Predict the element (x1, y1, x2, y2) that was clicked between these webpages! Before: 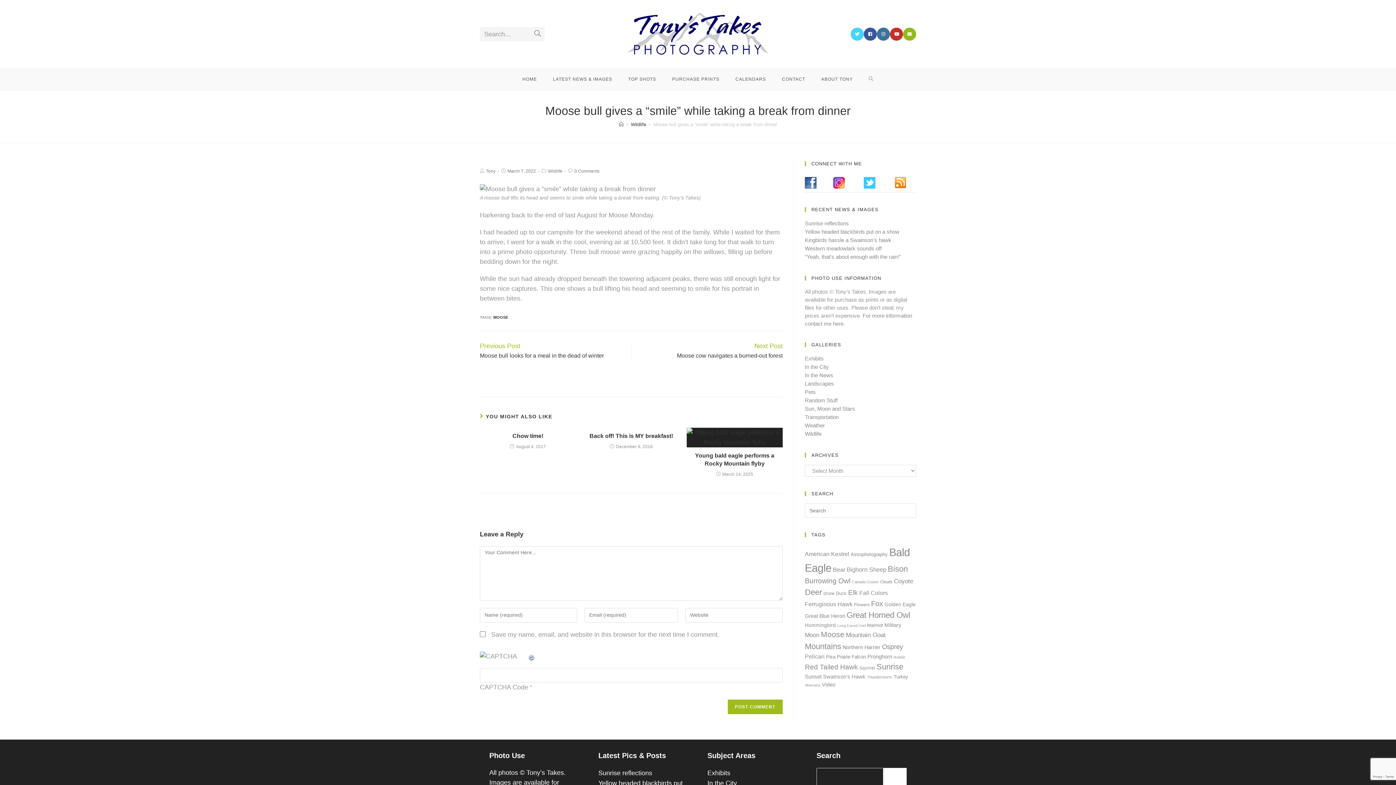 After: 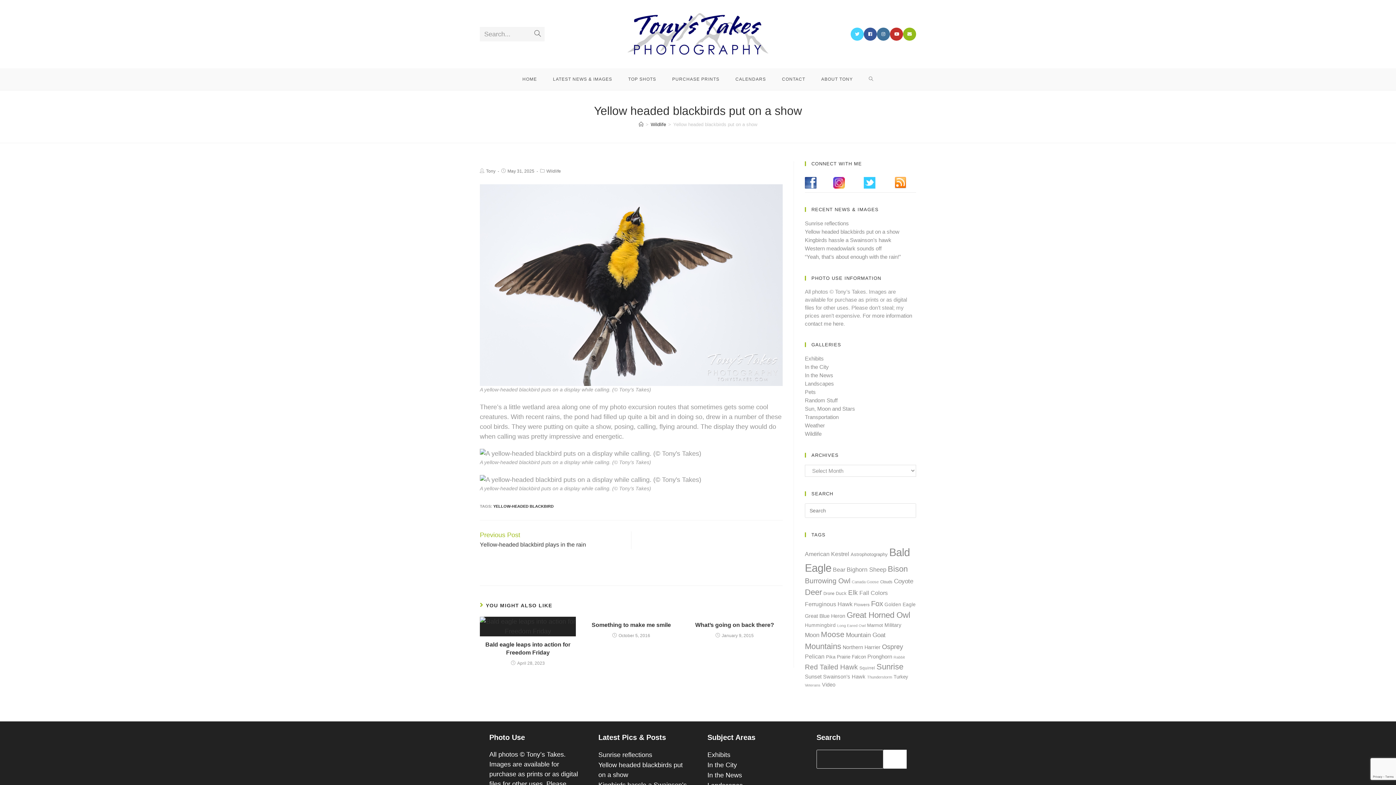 Action: label: Yellow headed blackbirds put on a show bbox: (805, 228, 899, 234)